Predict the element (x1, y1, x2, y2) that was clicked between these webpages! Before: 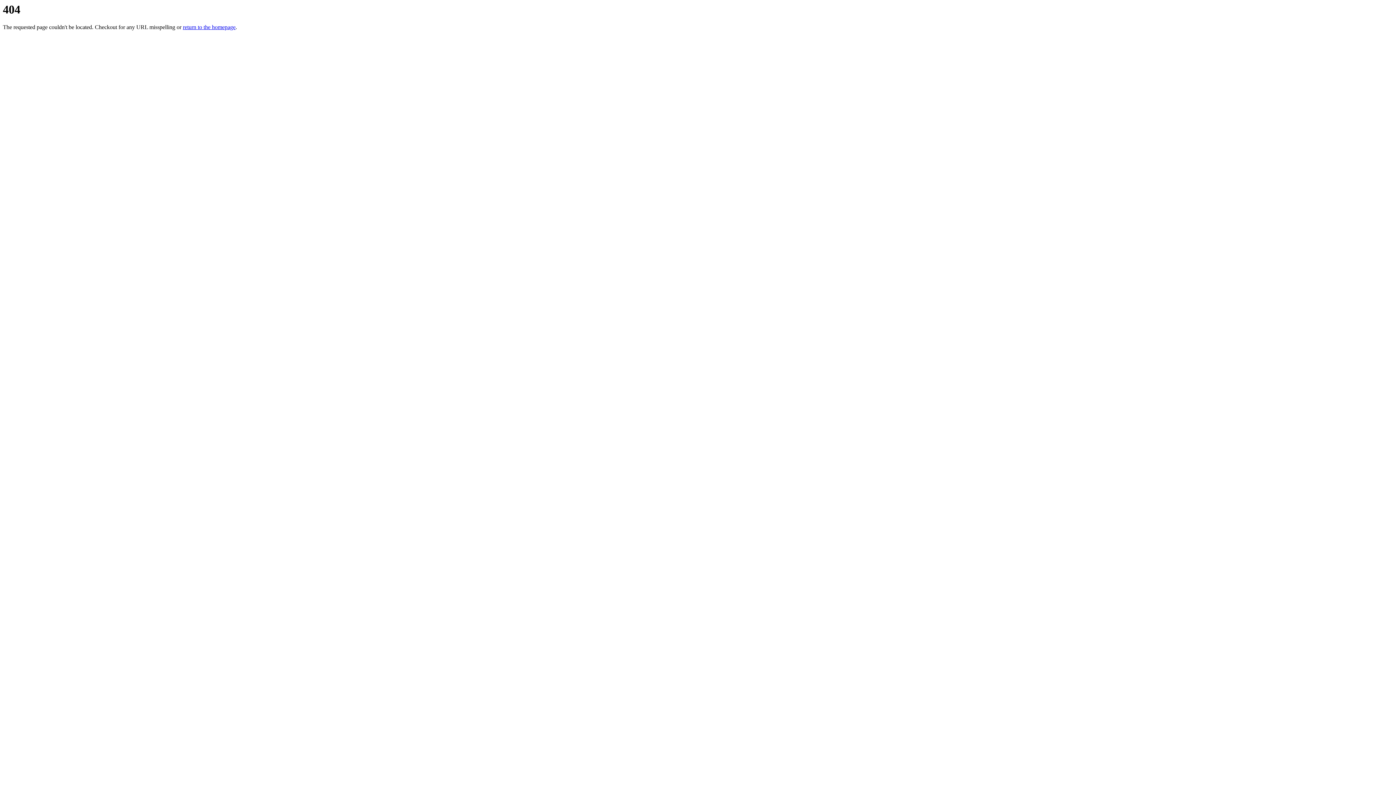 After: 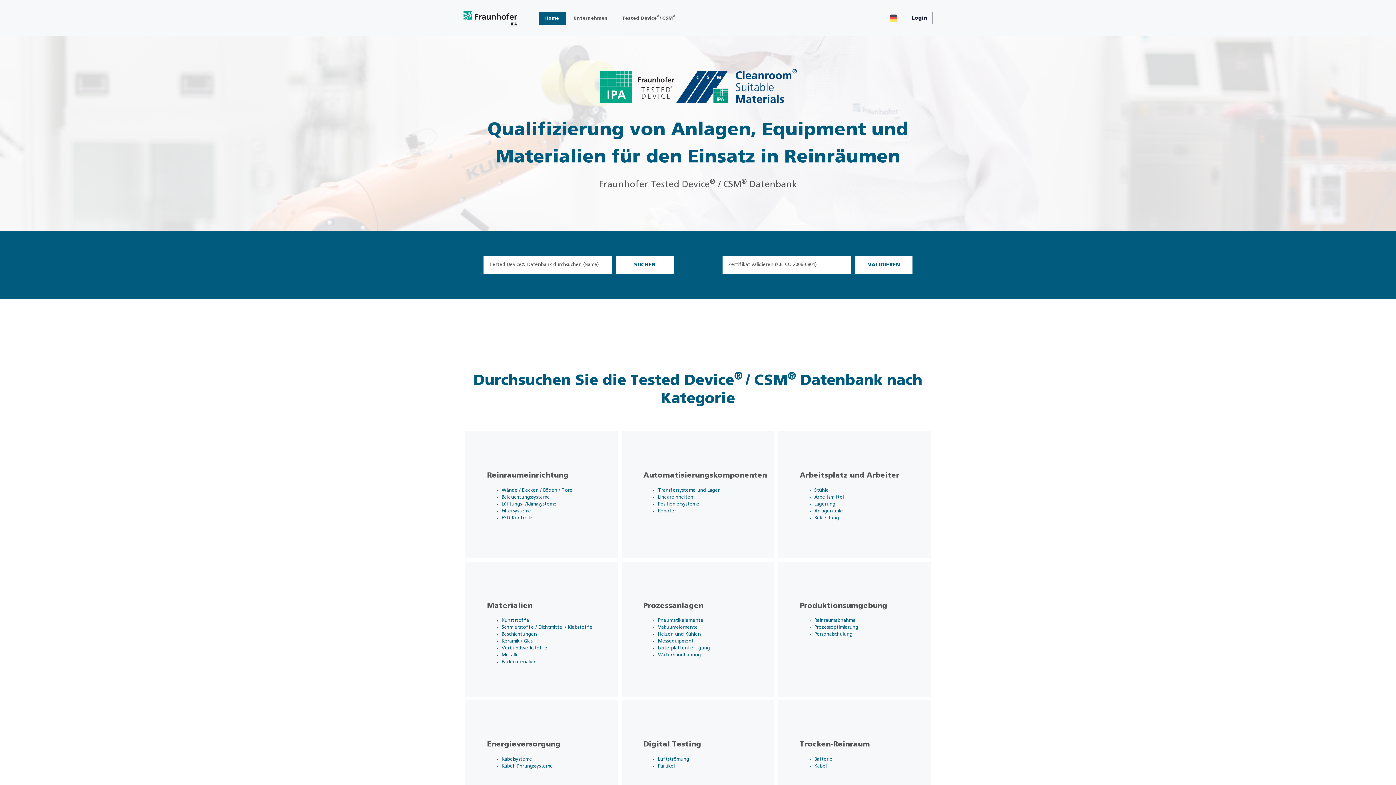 Action: label: return to the homepage bbox: (182, 24, 235, 30)